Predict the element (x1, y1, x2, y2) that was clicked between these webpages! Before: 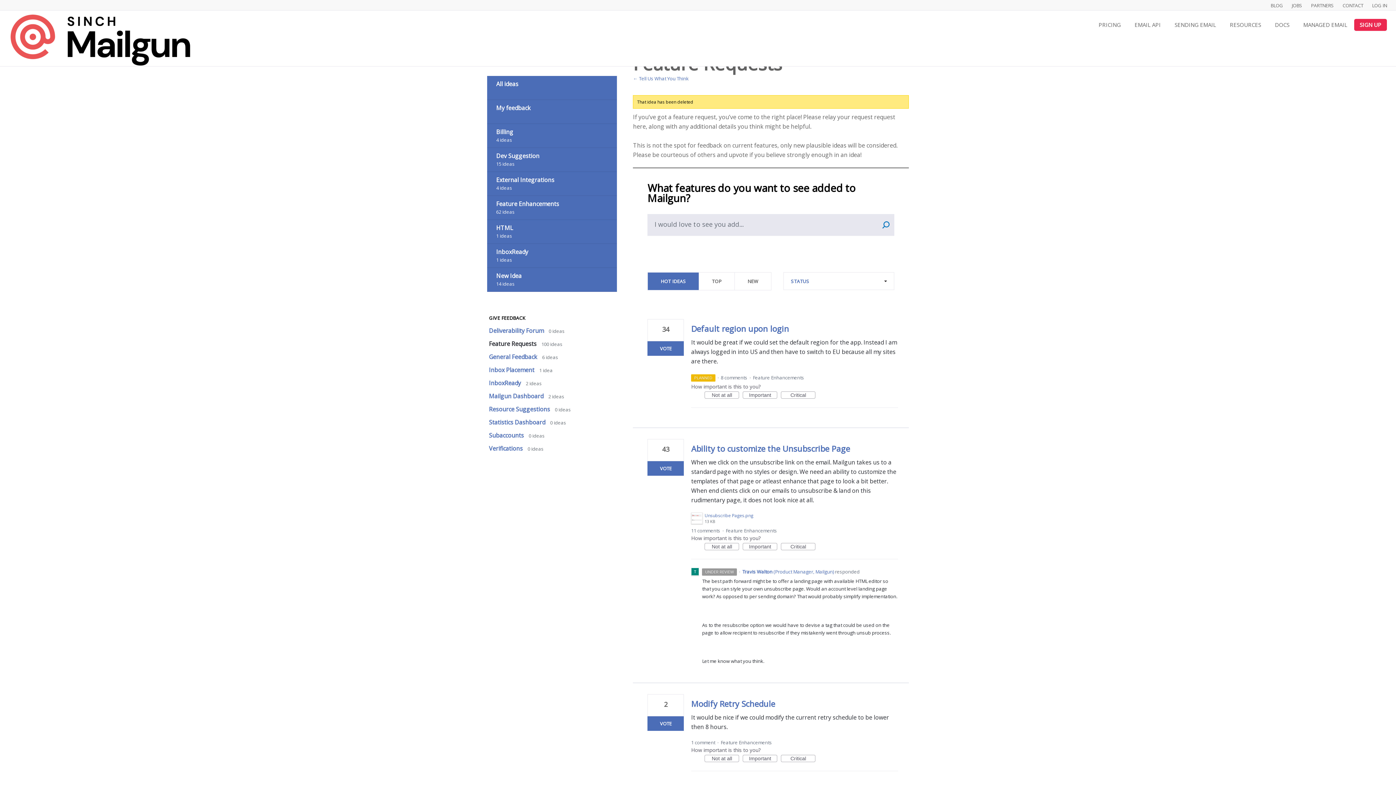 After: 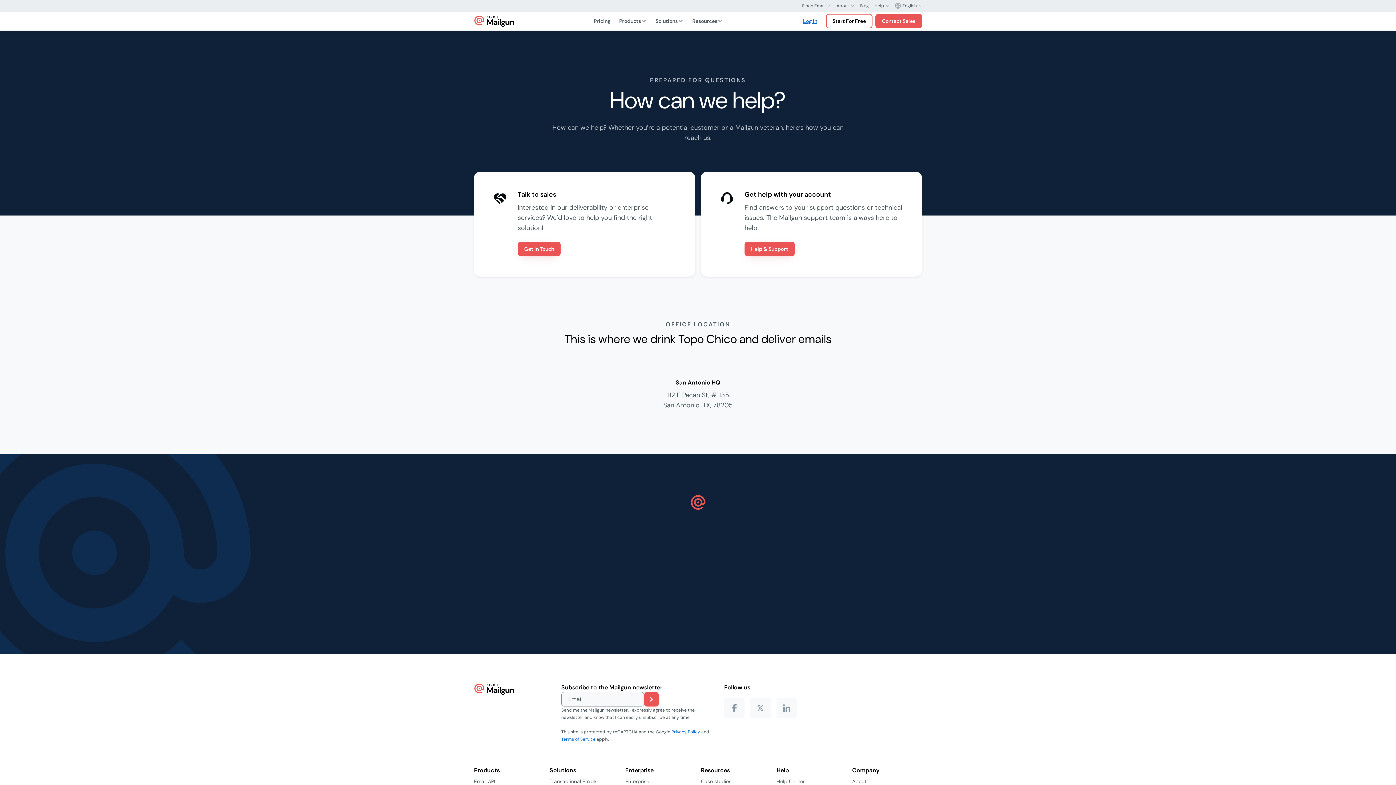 Action: bbox: (1341, 2, 1365, 8) label: CONTACT